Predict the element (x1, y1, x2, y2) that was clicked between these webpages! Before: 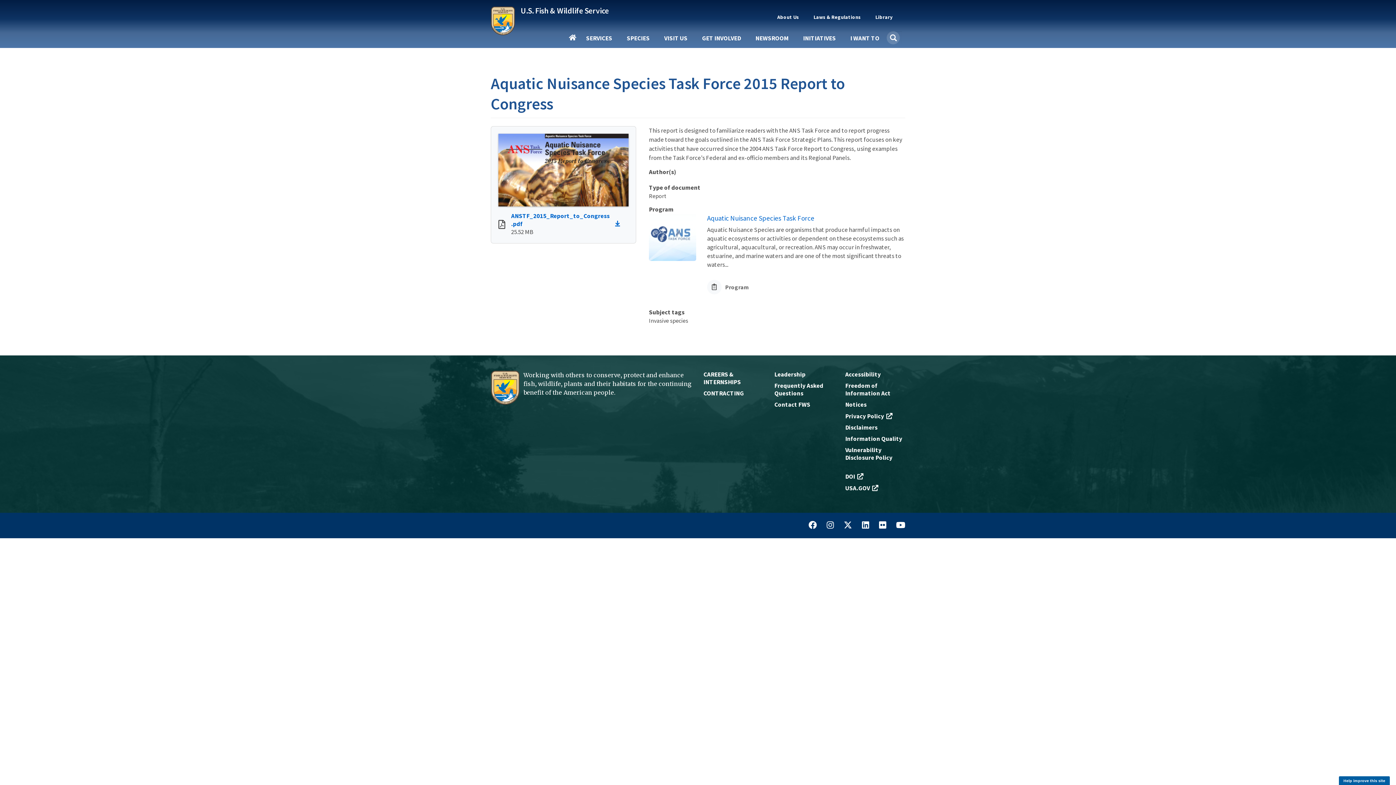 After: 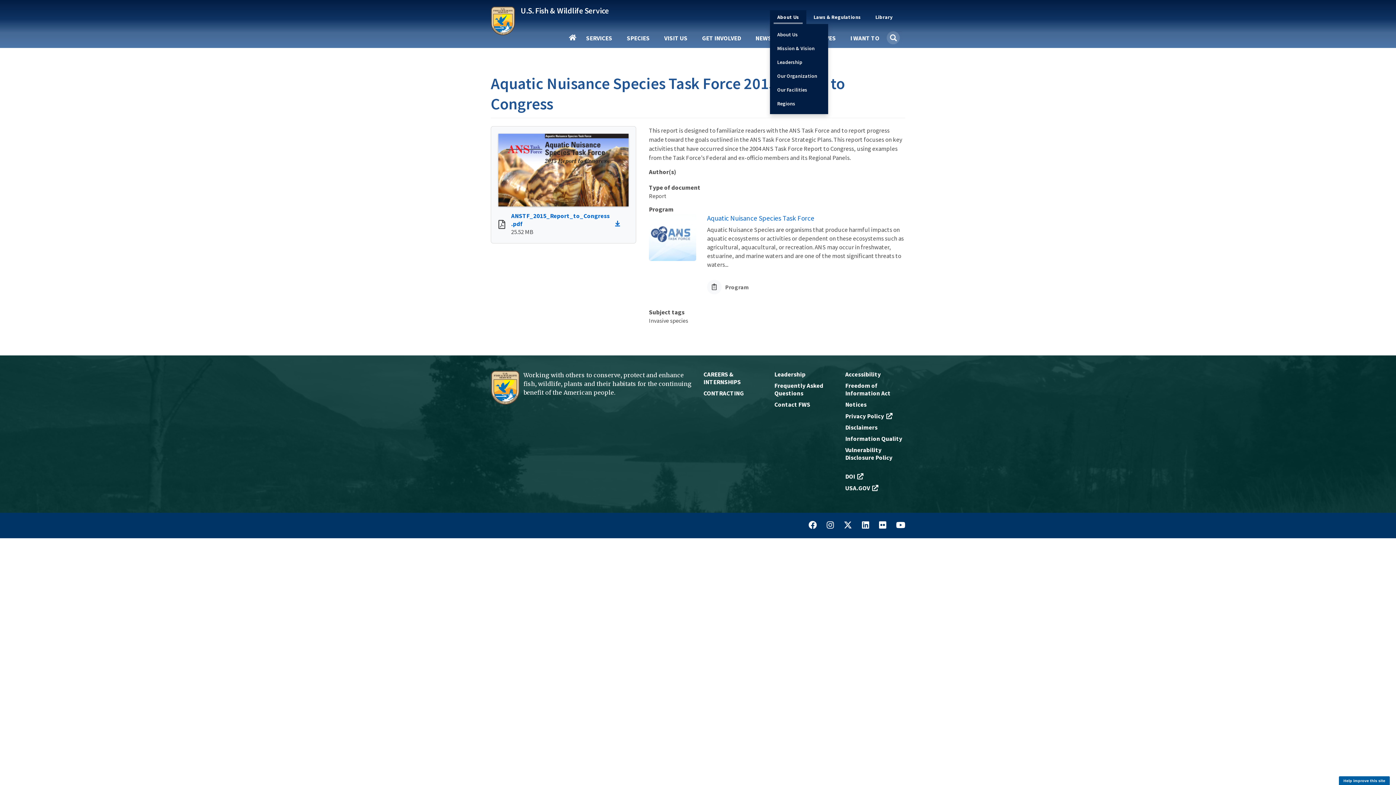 Action: bbox: (773, 10, 802, 24) label: About Us